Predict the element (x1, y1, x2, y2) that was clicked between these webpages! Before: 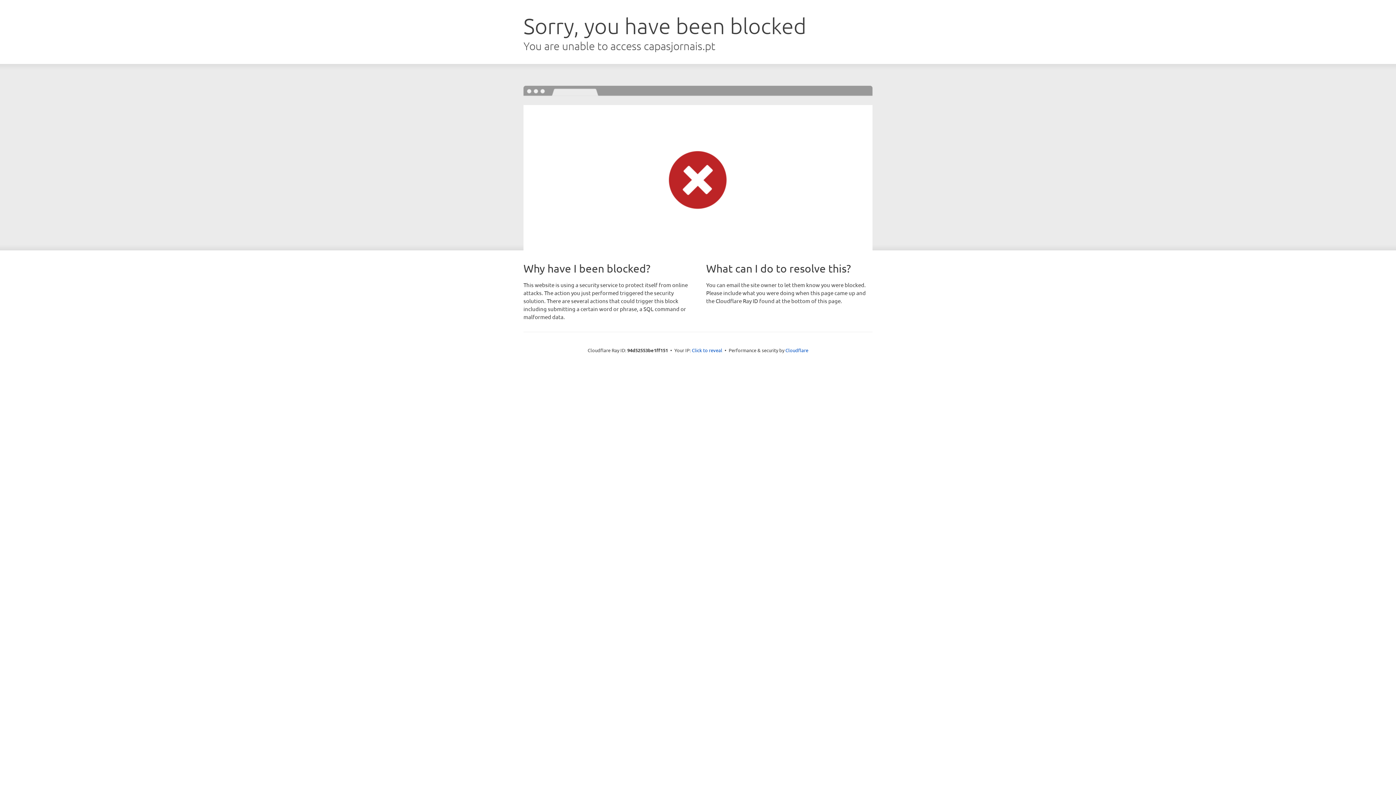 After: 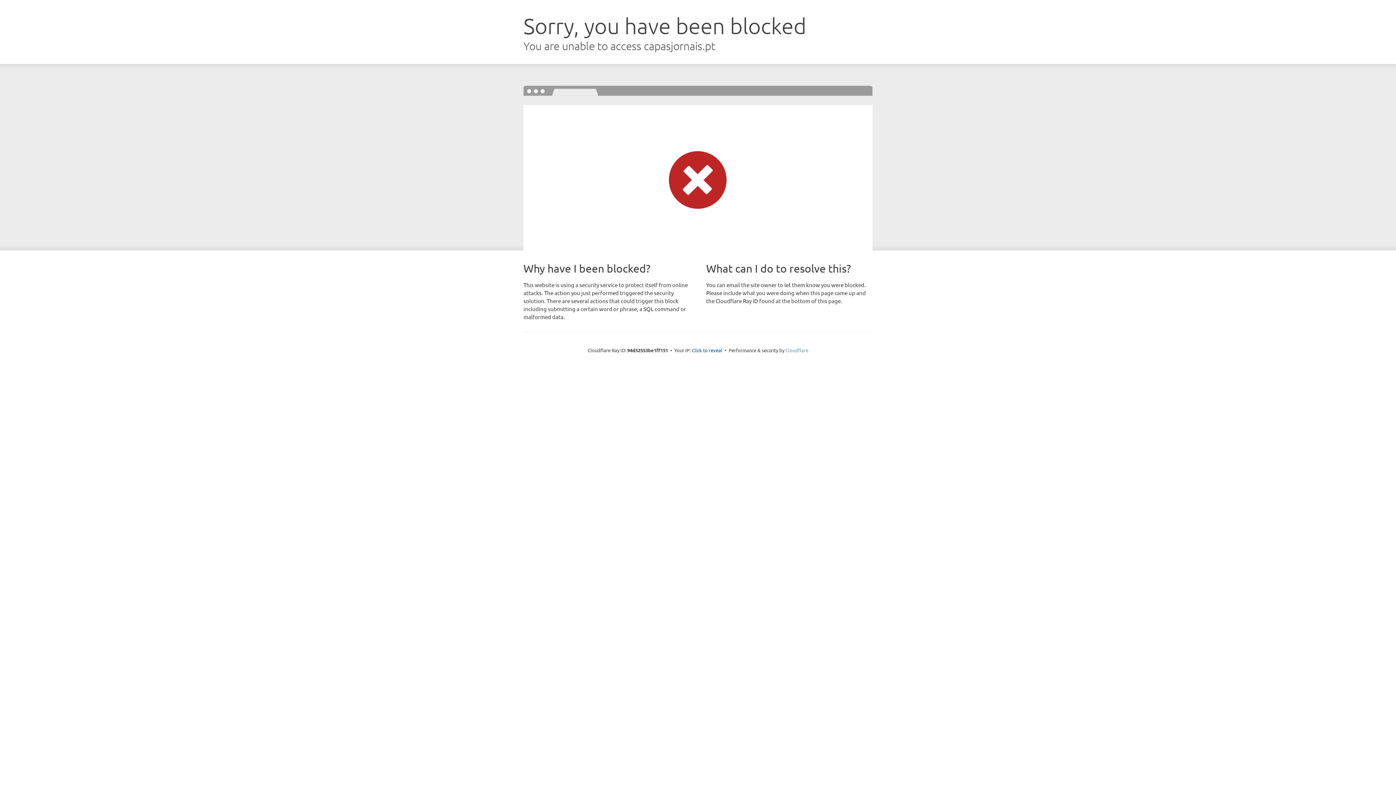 Action: bbox: (785, 347, 808, 353) label: Cloudflare